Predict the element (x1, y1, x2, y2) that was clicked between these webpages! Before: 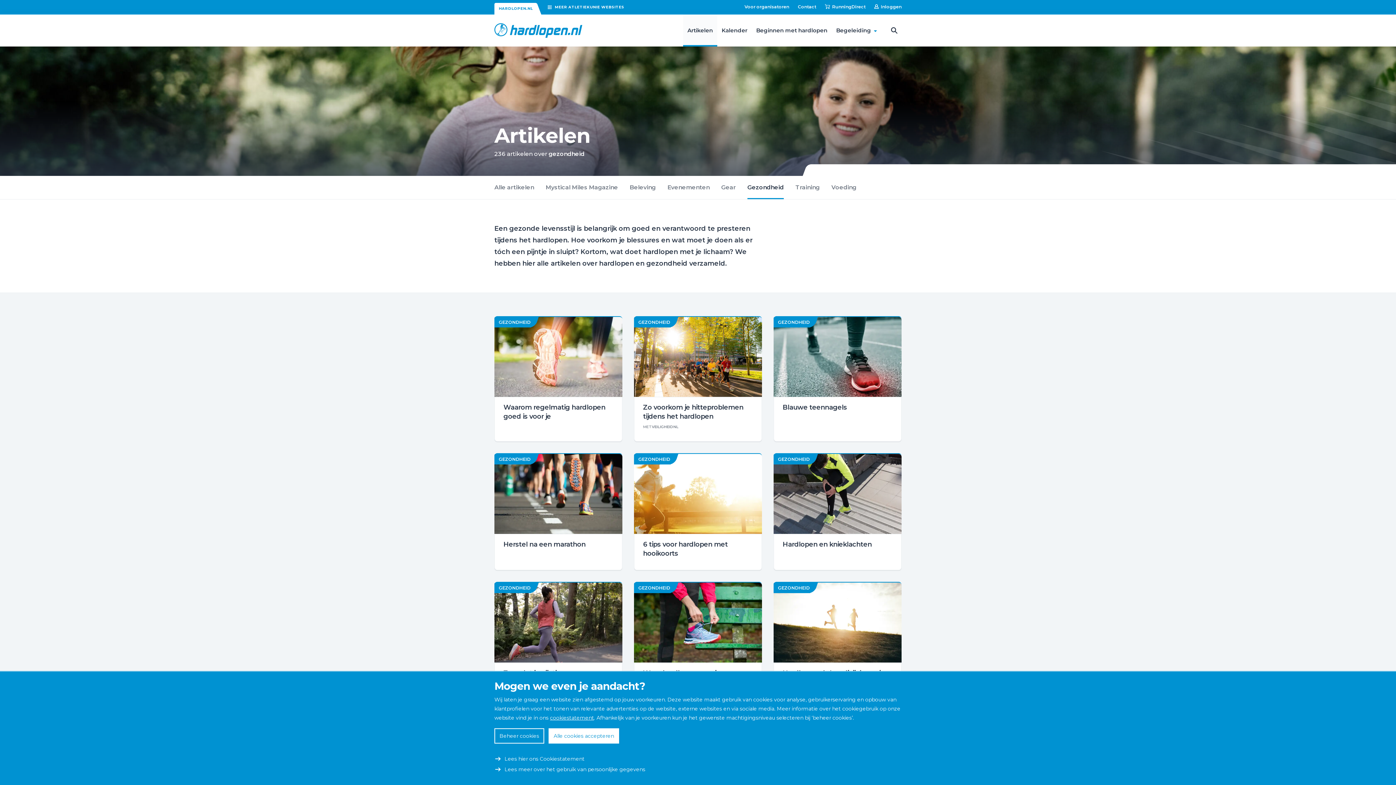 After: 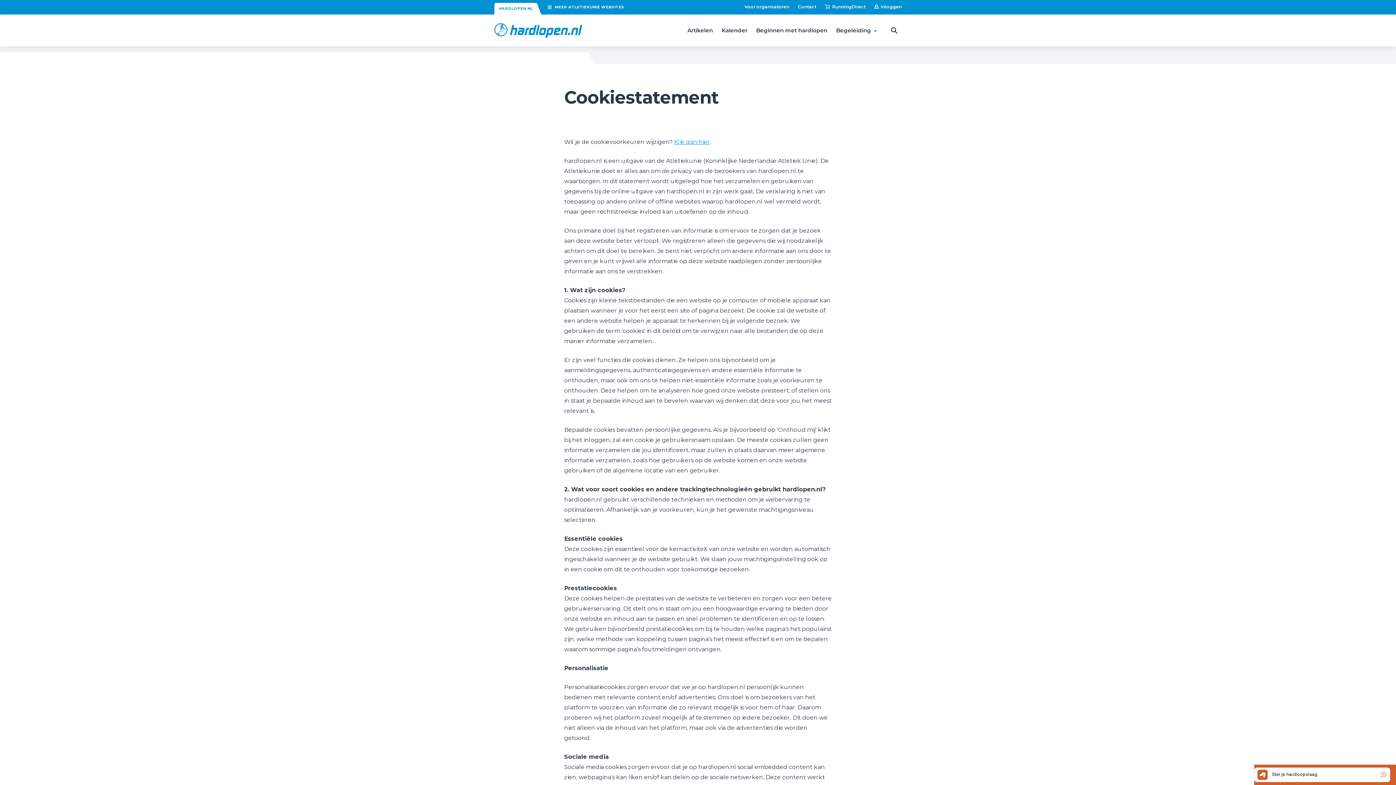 Action: bbox: (494, 755, 901, 763) label: Lees hier ons Cookiestatement